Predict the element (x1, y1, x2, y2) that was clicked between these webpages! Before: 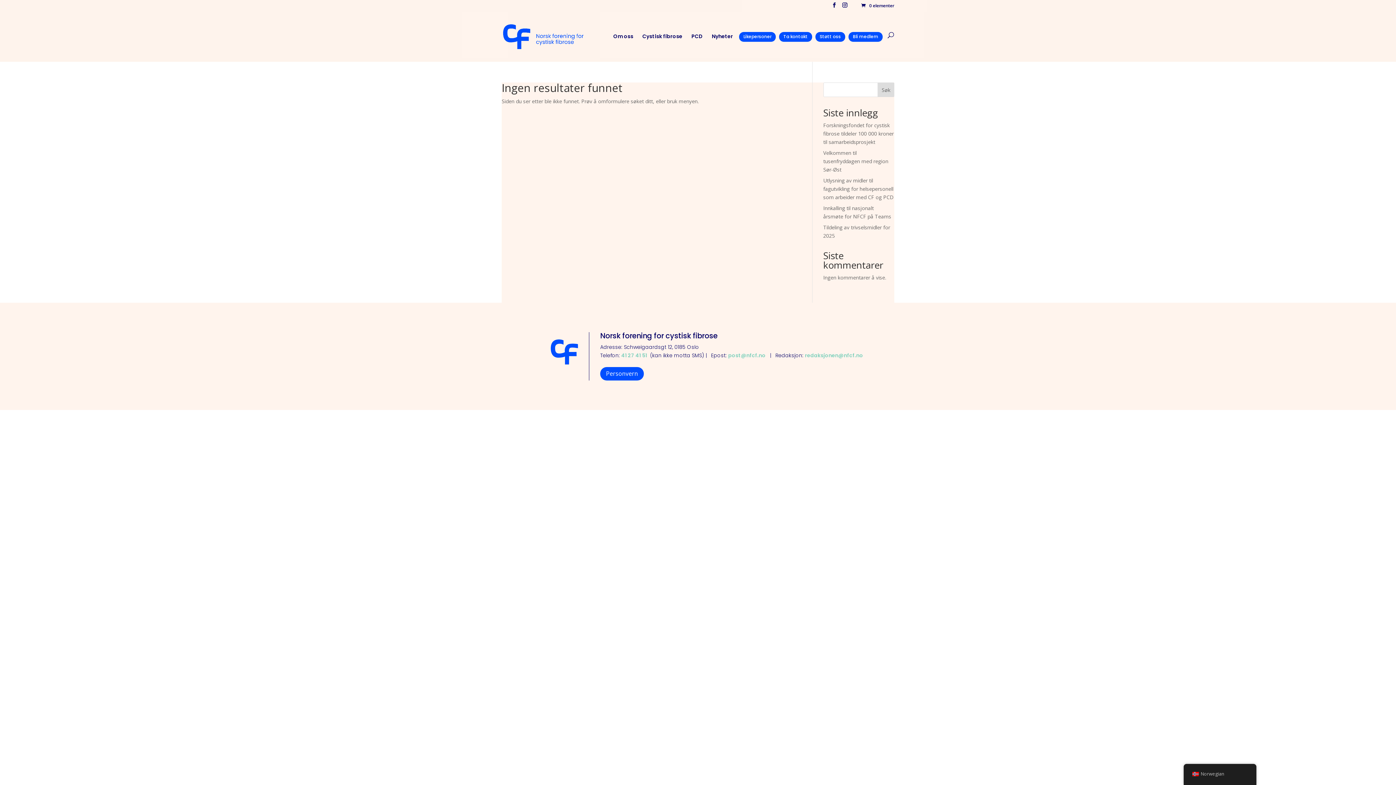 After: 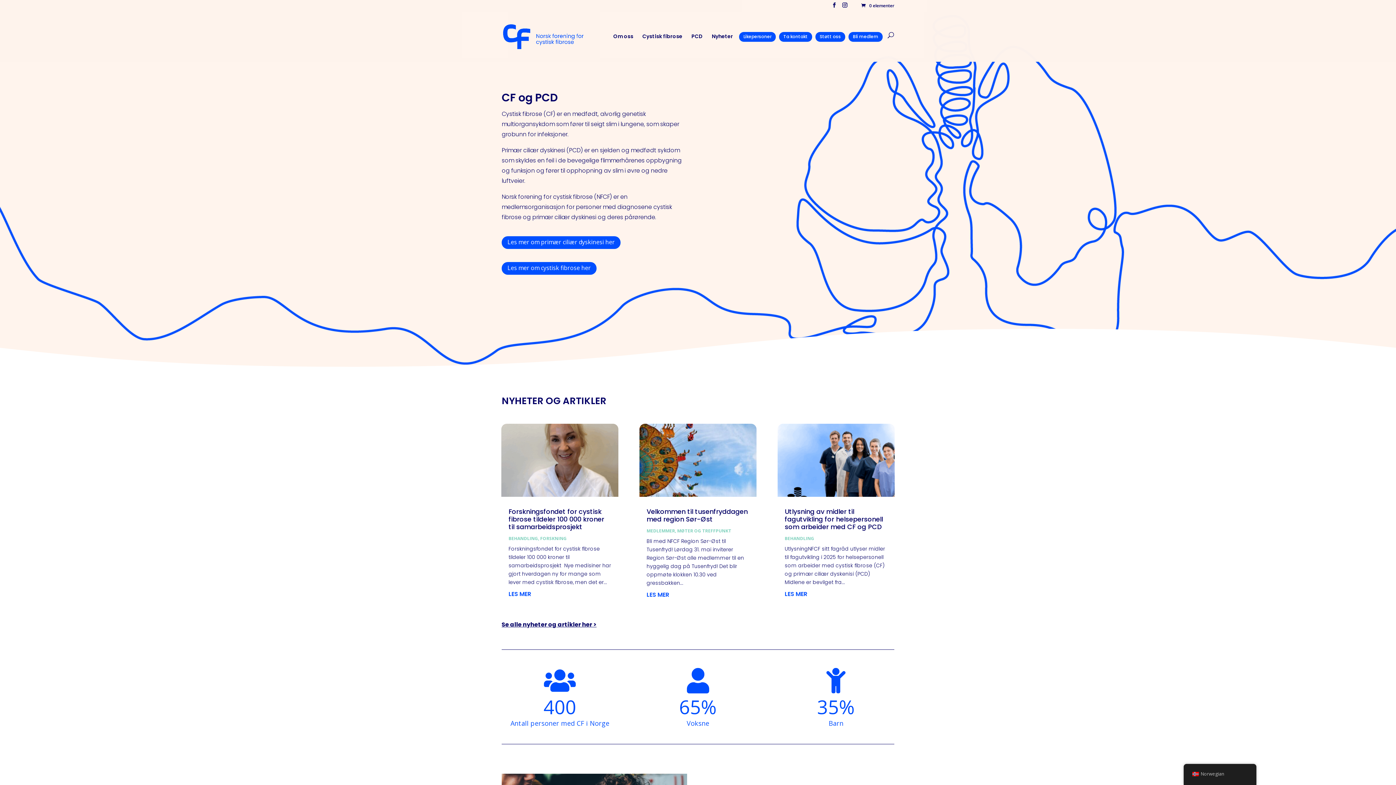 Action: bbox: (503, 32, 583, 39)